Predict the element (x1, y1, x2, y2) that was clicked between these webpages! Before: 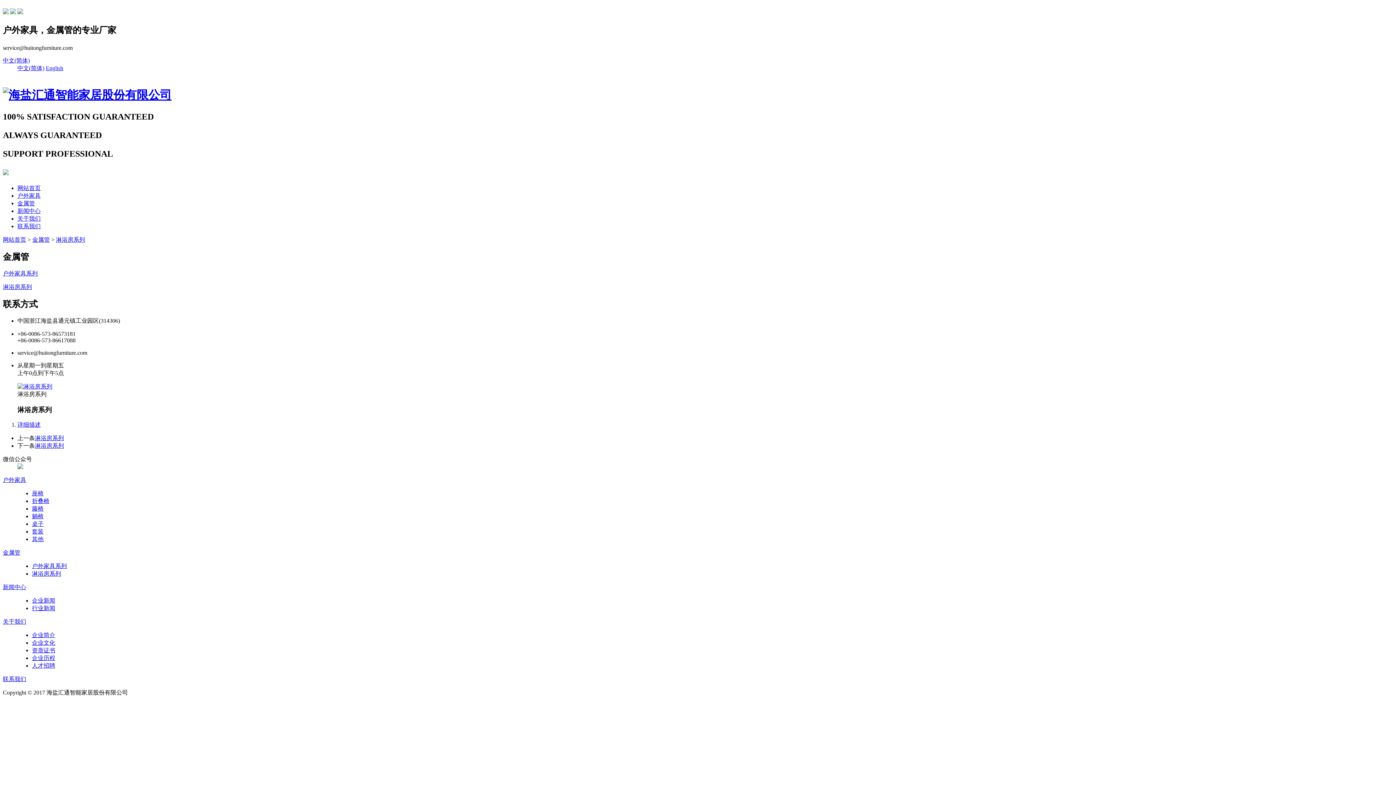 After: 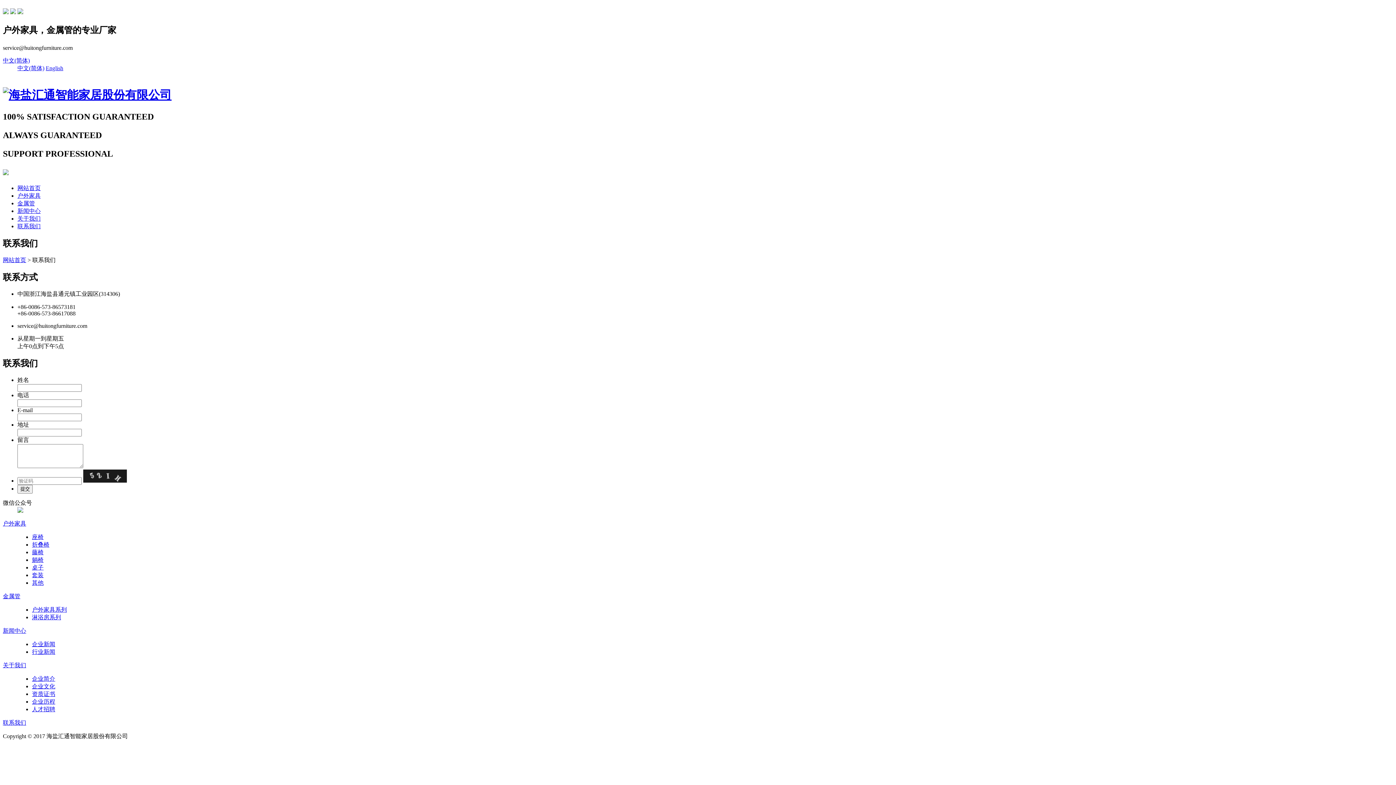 Action: label: 联系我们 bbox: (2, 676, 26, 682)